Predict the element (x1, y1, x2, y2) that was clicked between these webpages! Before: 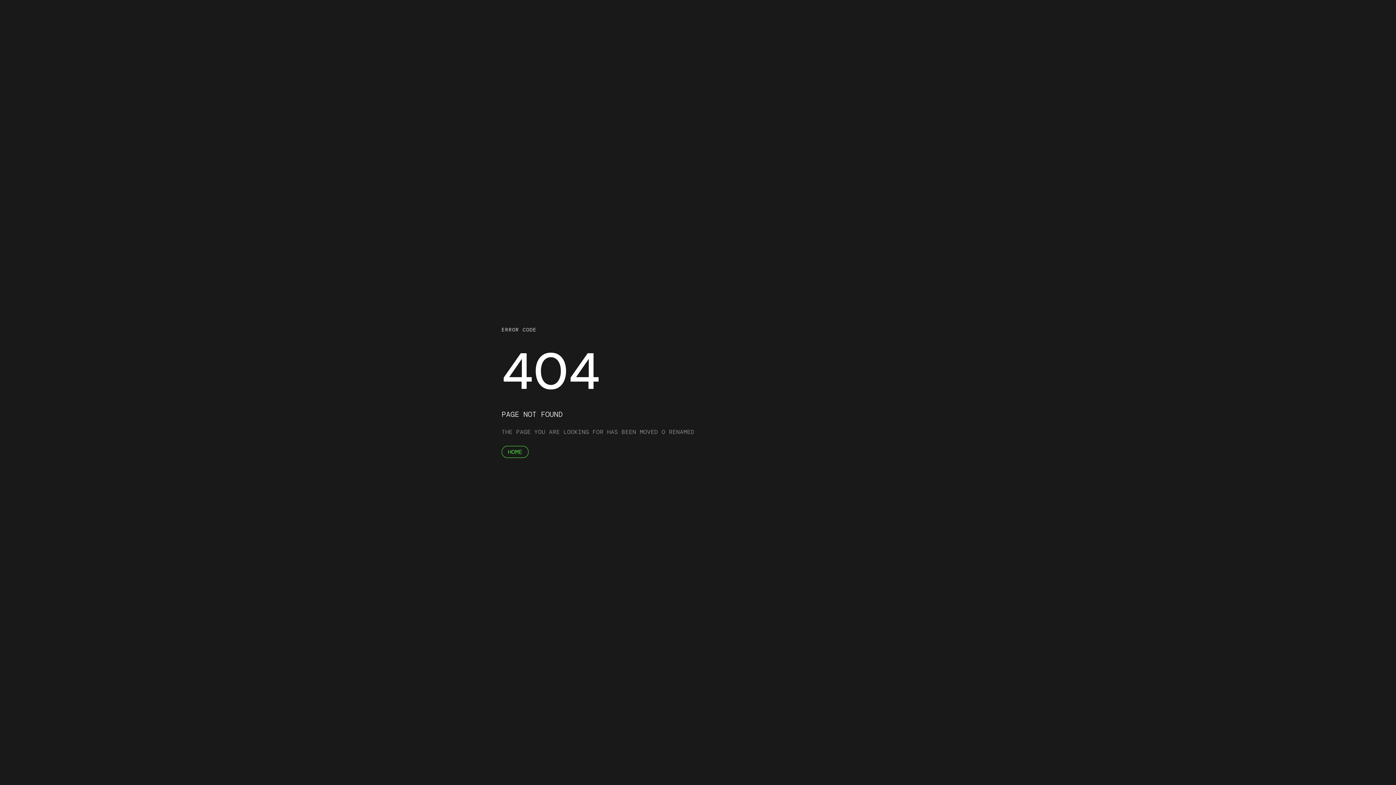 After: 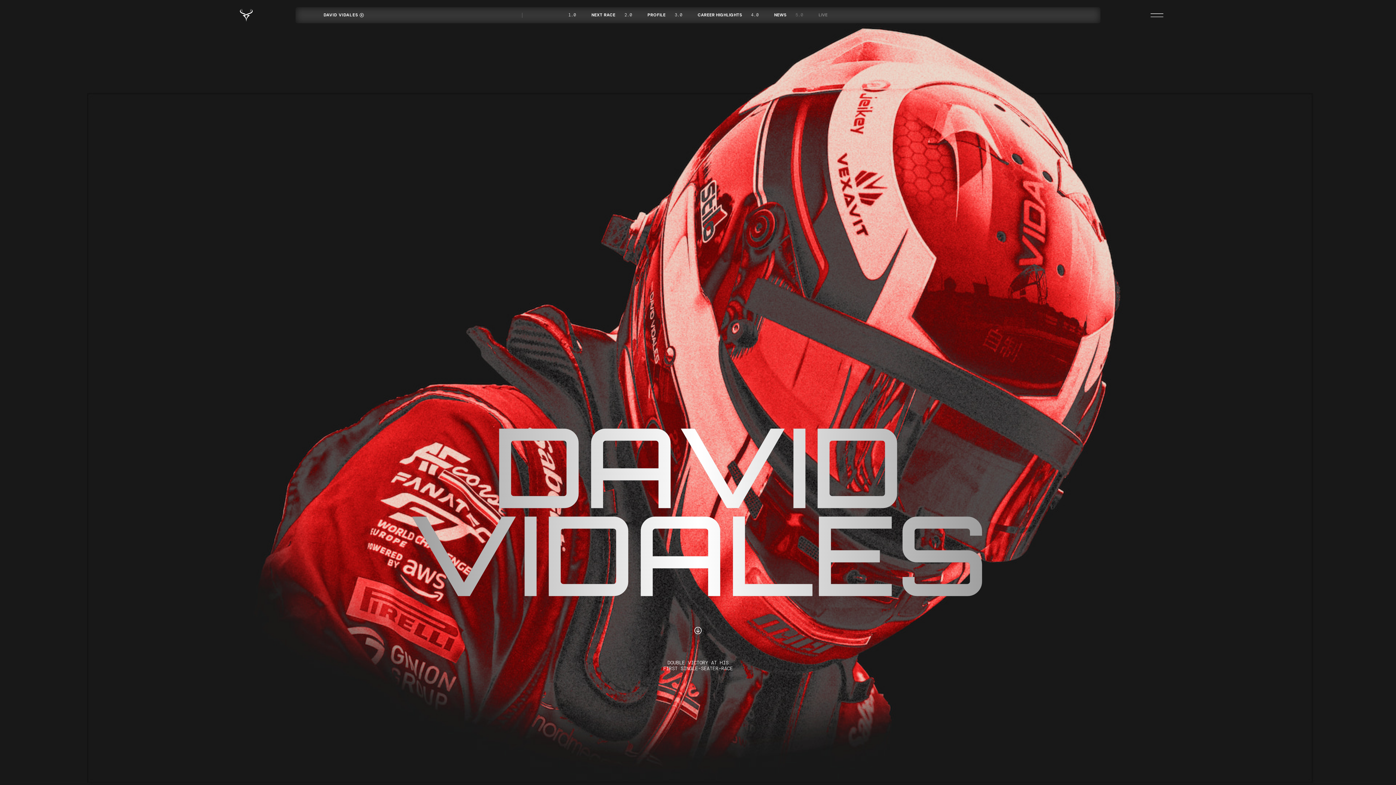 Action: label: HOME bbox: (501, 446, 528, 458)